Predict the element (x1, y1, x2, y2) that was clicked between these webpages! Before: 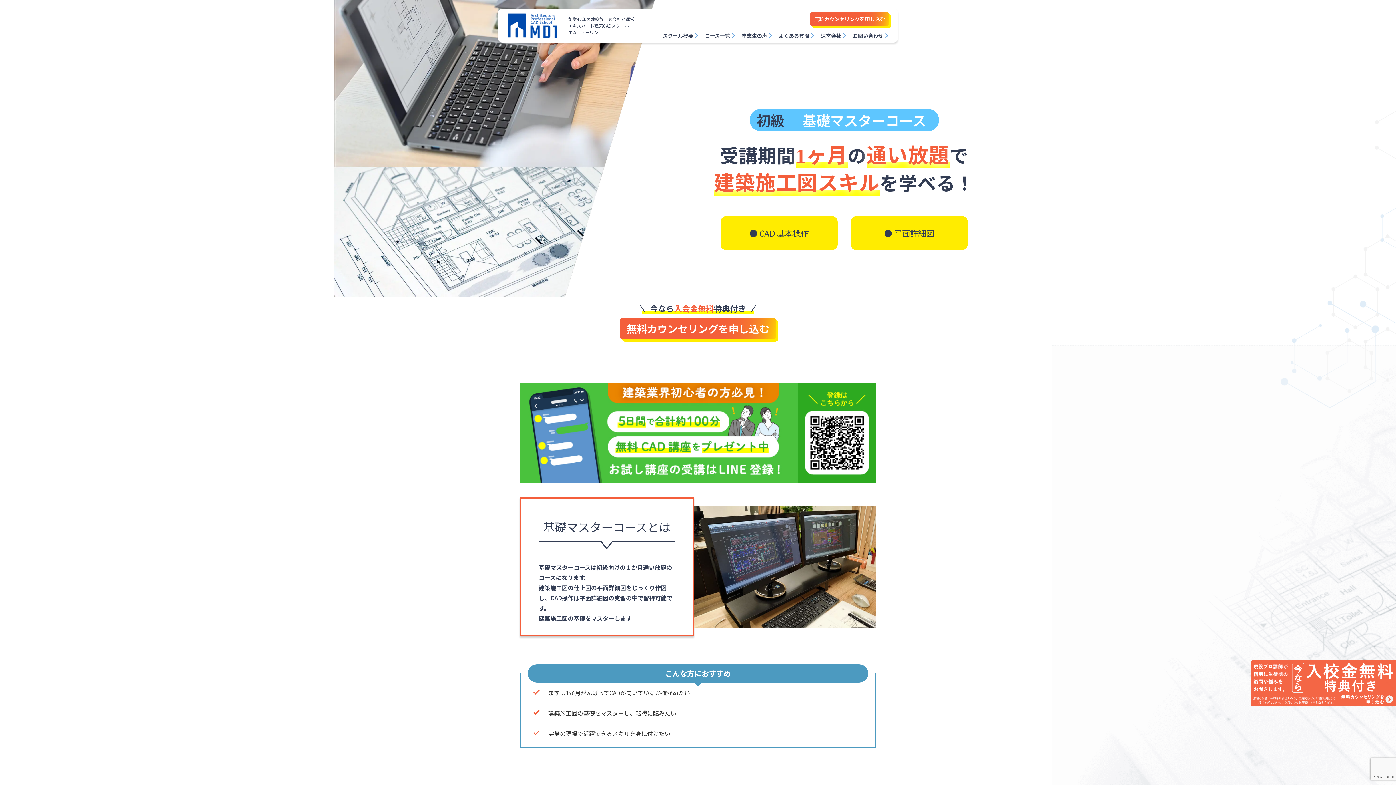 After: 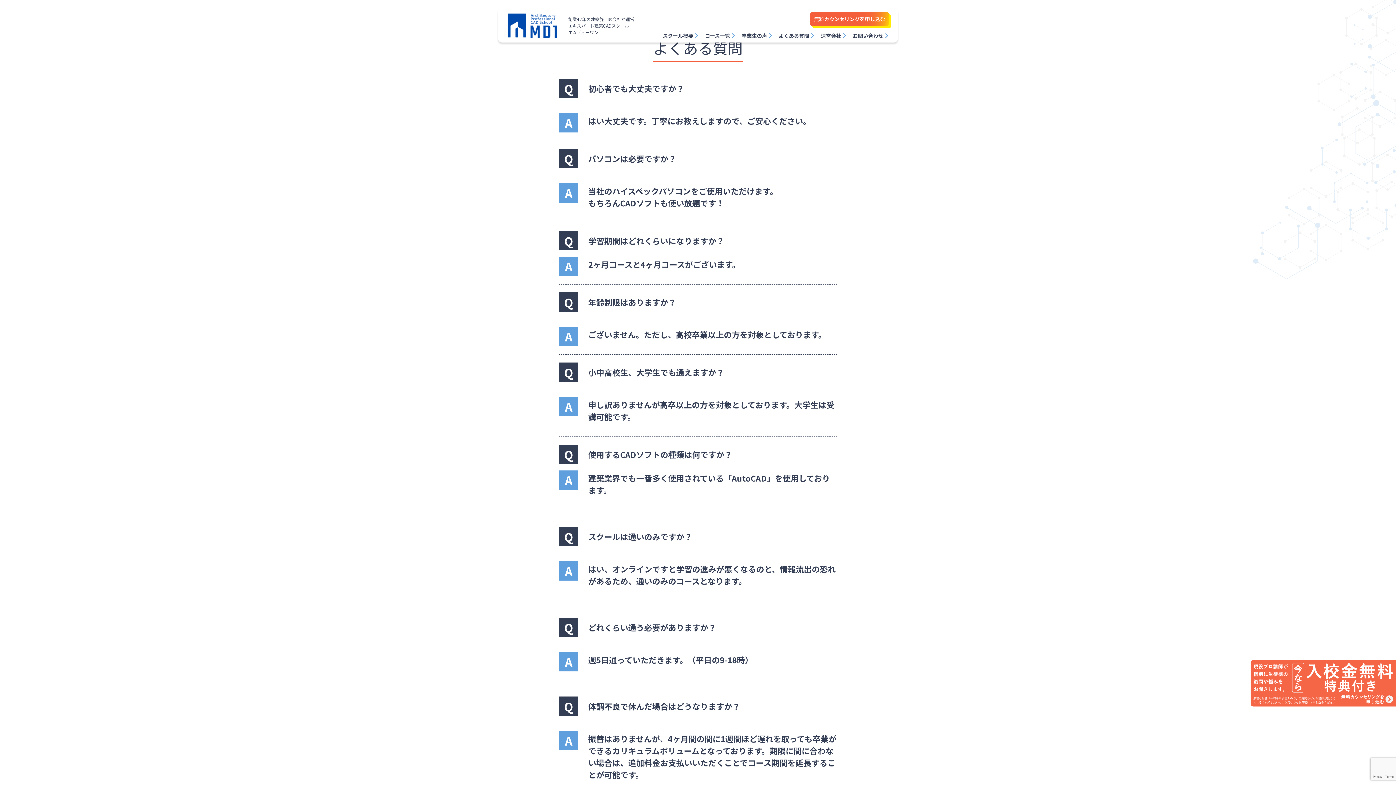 Action: bbox: (773, 31, 815, 39) label: よくある質問